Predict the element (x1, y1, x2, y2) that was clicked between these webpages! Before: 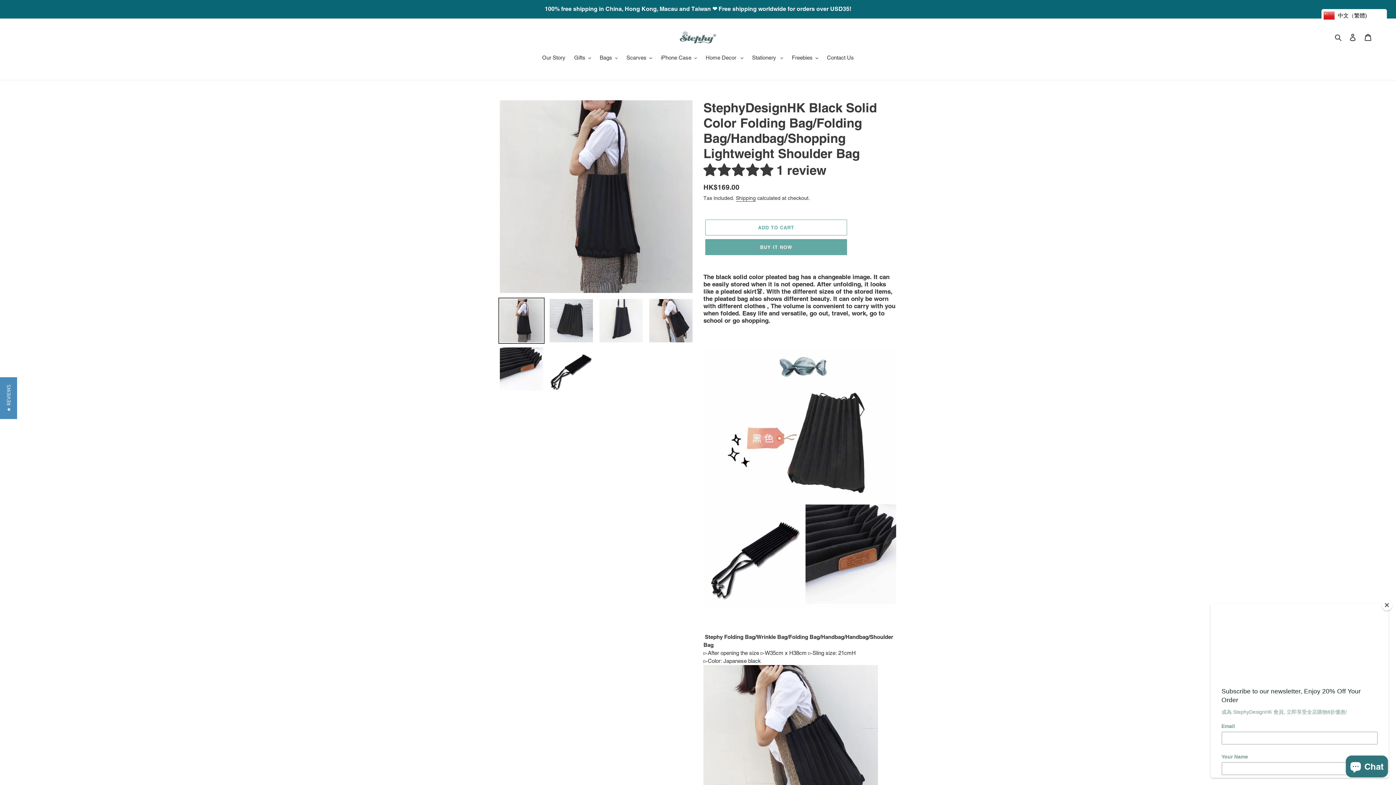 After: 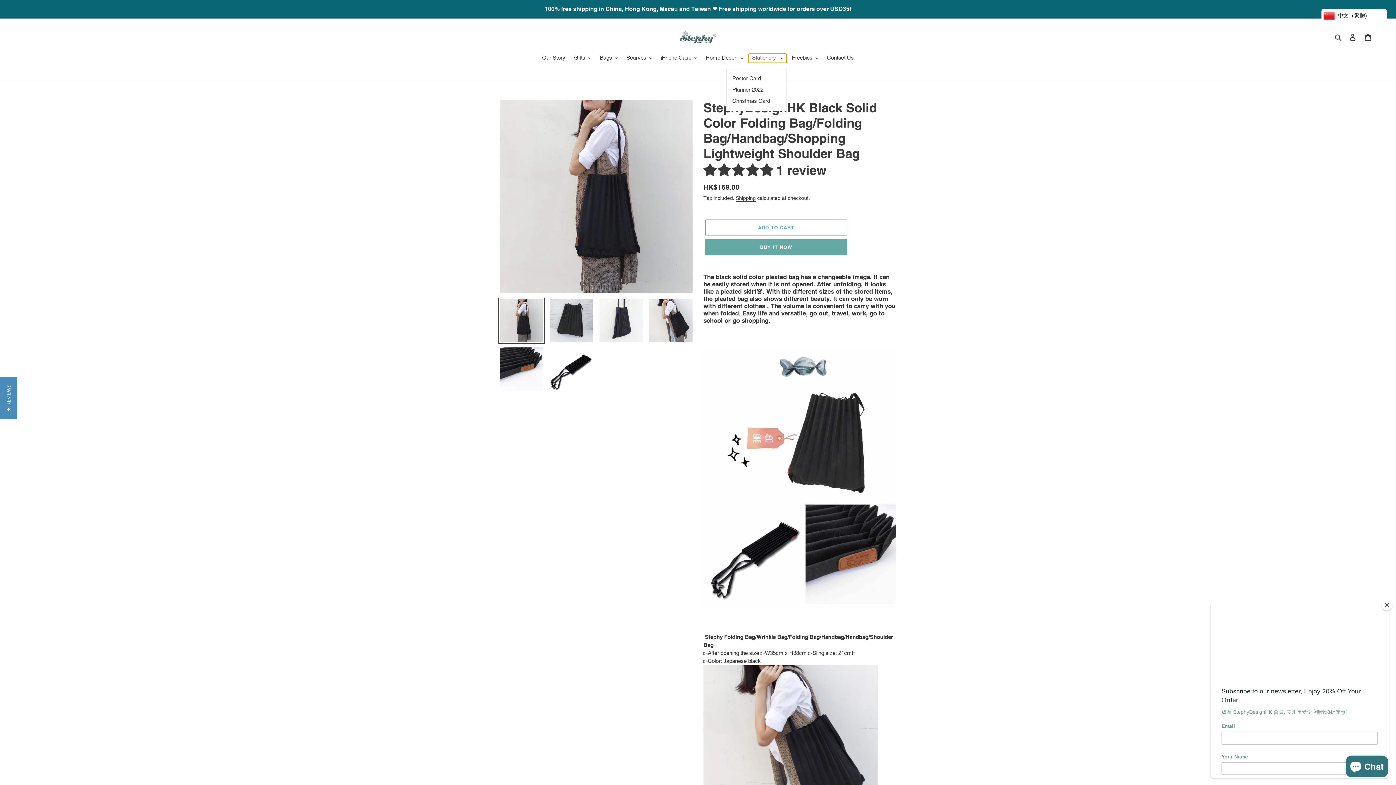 Action: label: Stationery  bbox: (748, 53, 787, 62)